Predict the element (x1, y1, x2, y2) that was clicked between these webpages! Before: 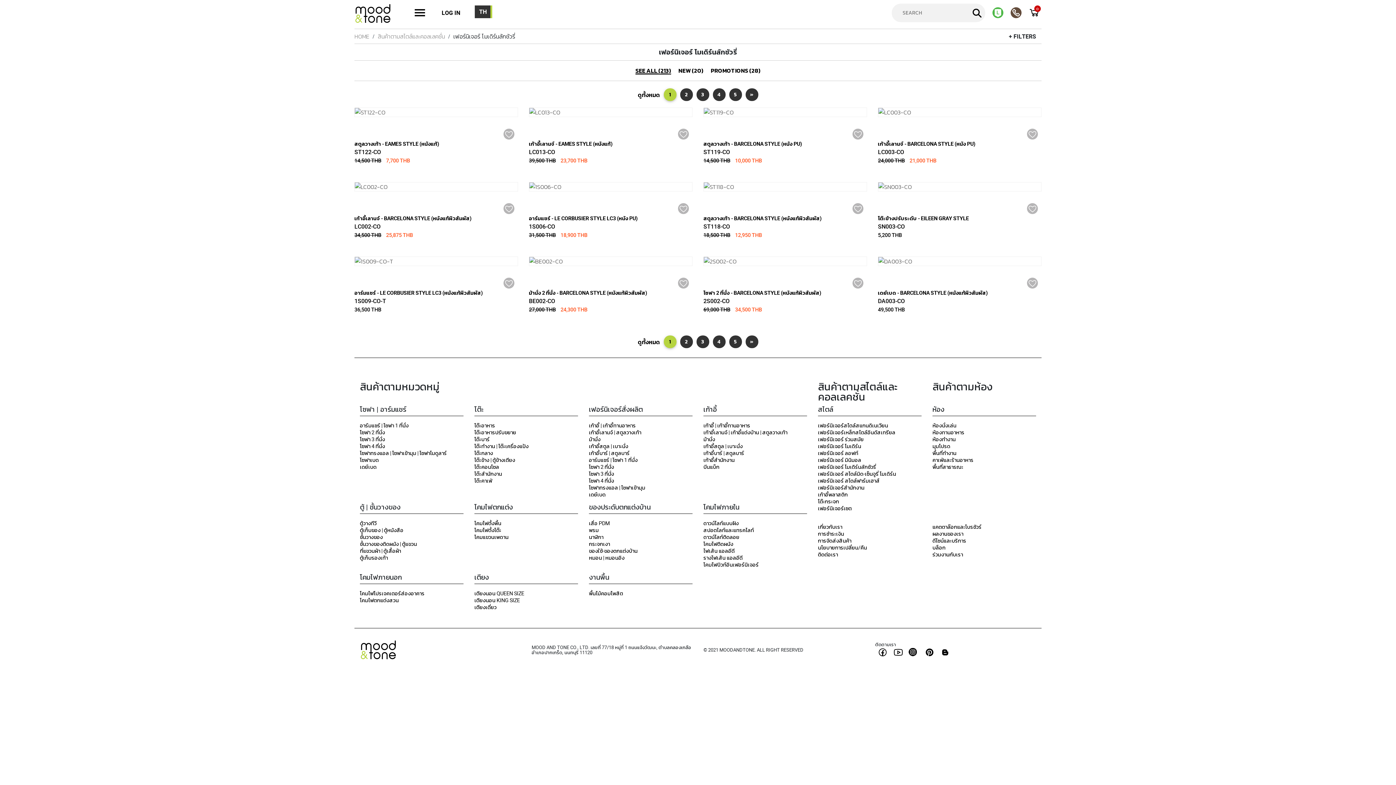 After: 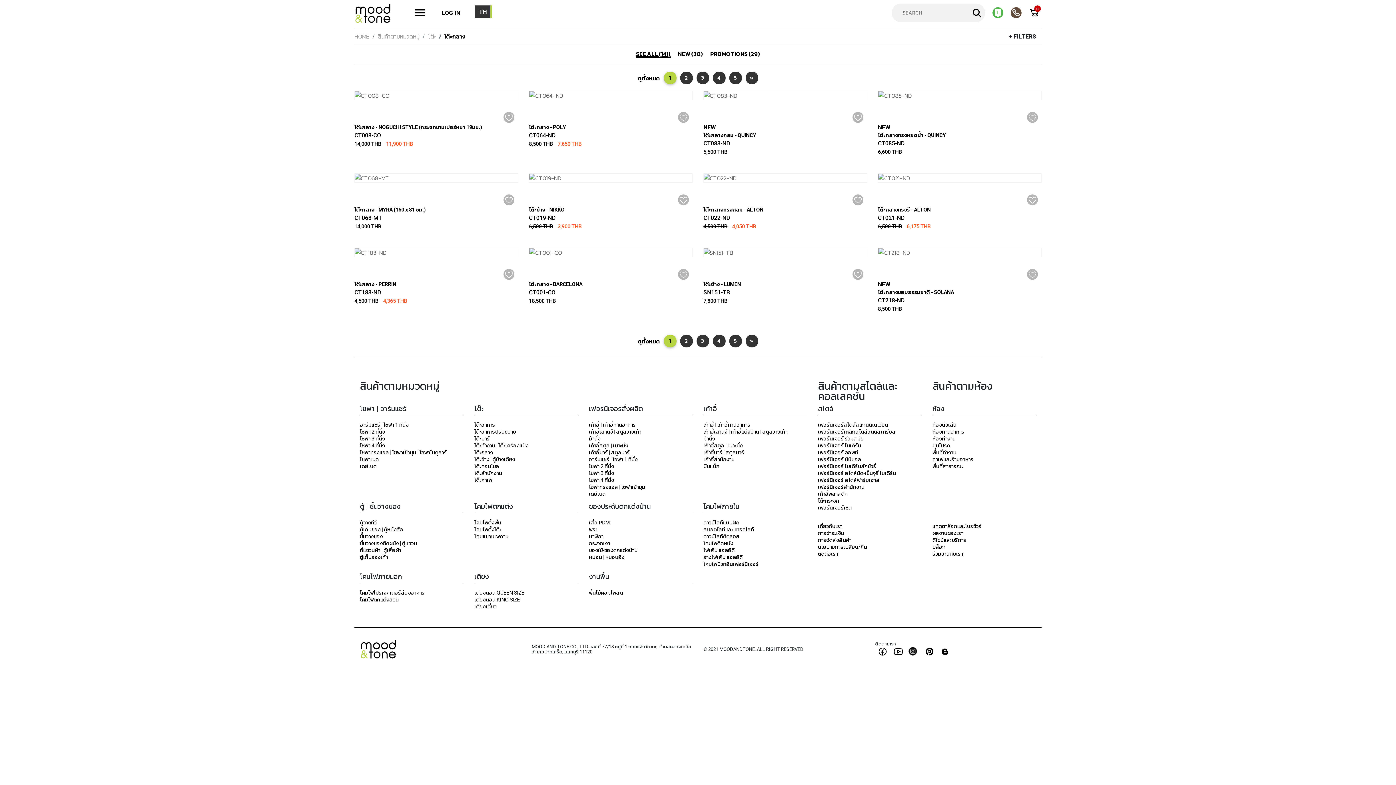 Action: label: โต๊ะกลาง bbox: (474, 449, 493, 456)